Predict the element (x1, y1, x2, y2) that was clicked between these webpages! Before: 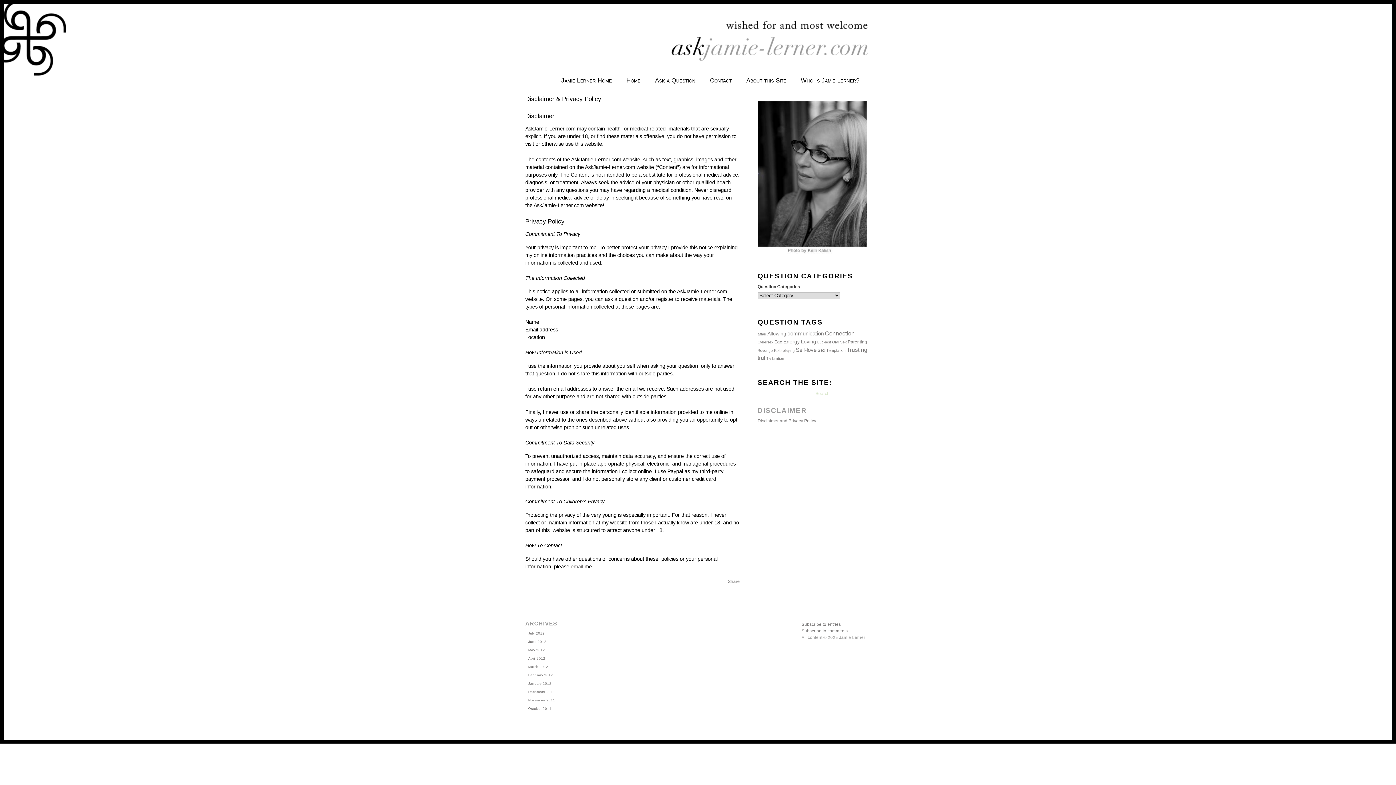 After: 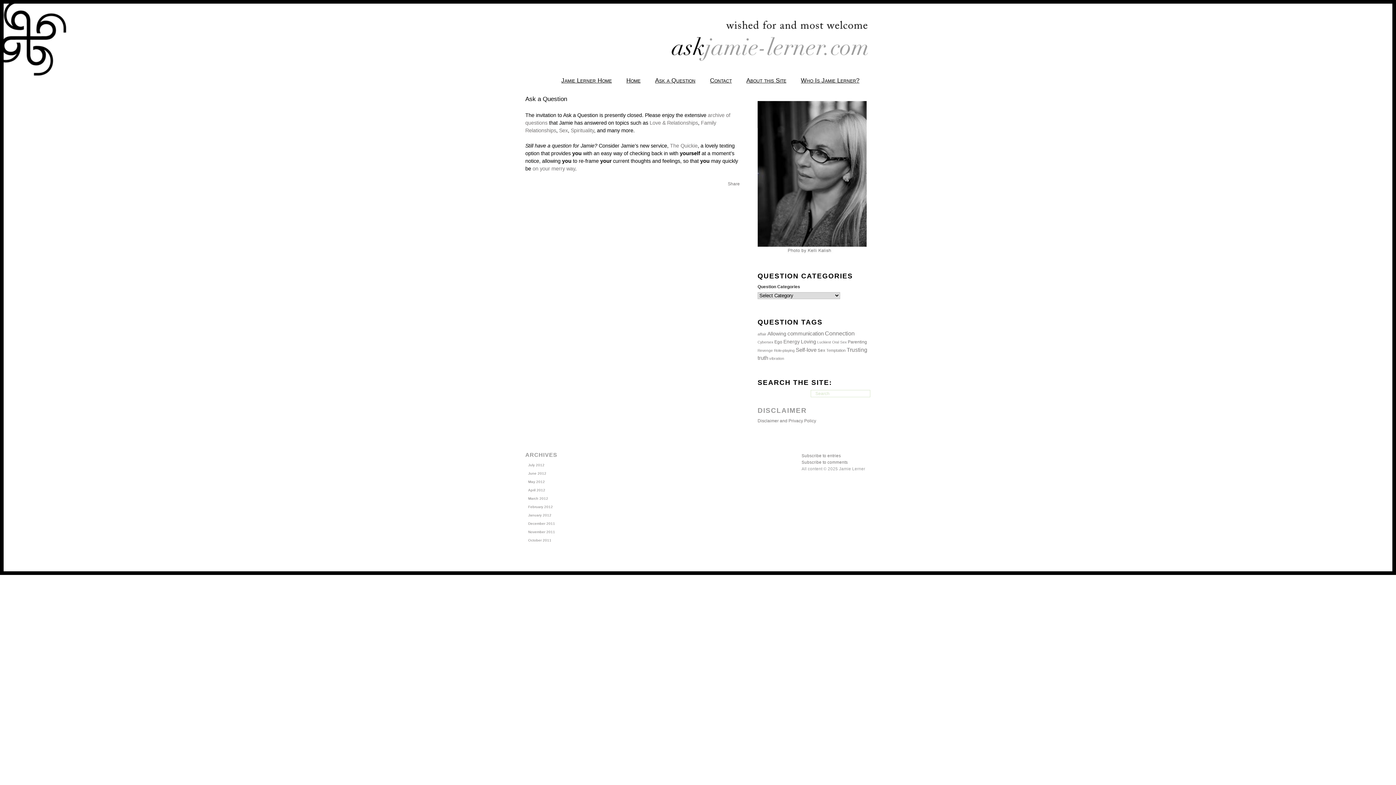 Action: bbox: (757, 249, 866, 254)